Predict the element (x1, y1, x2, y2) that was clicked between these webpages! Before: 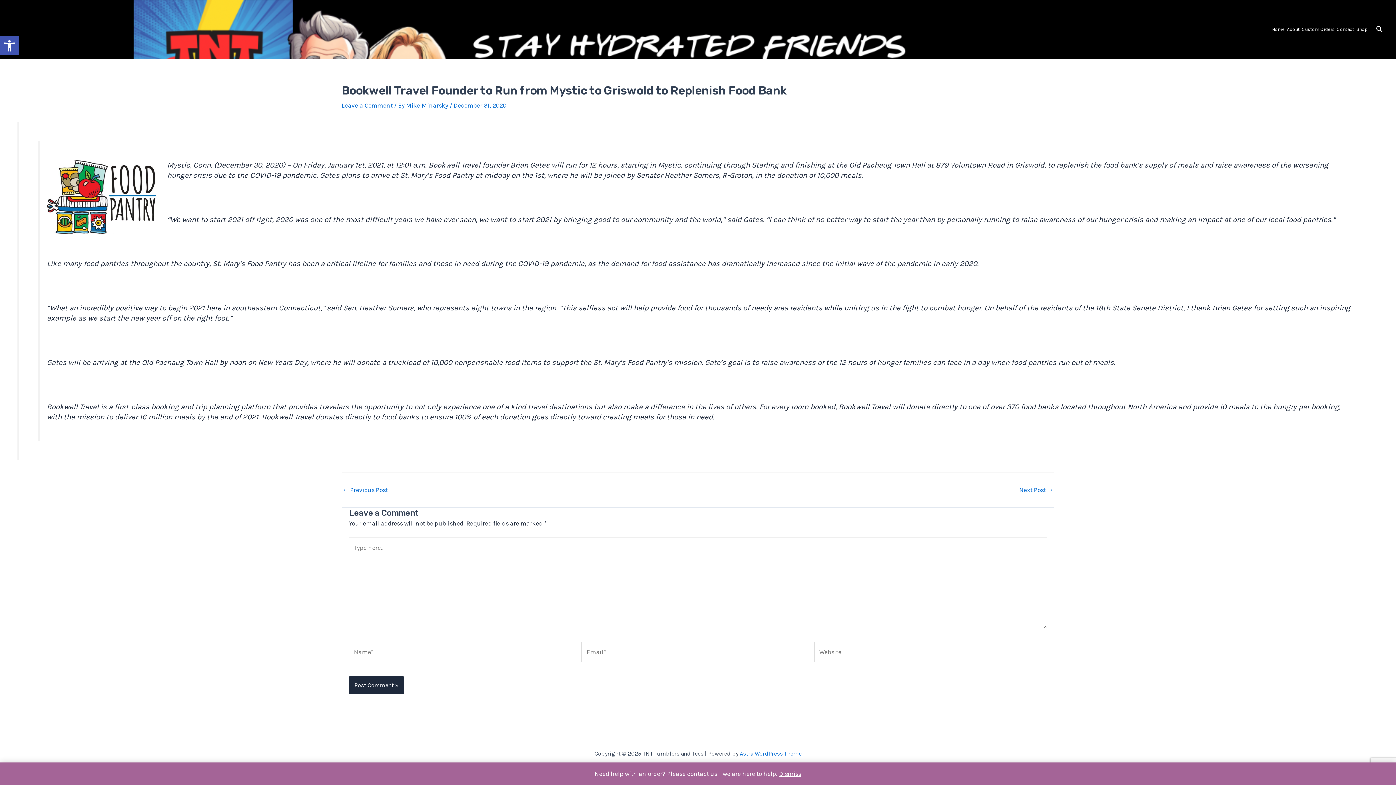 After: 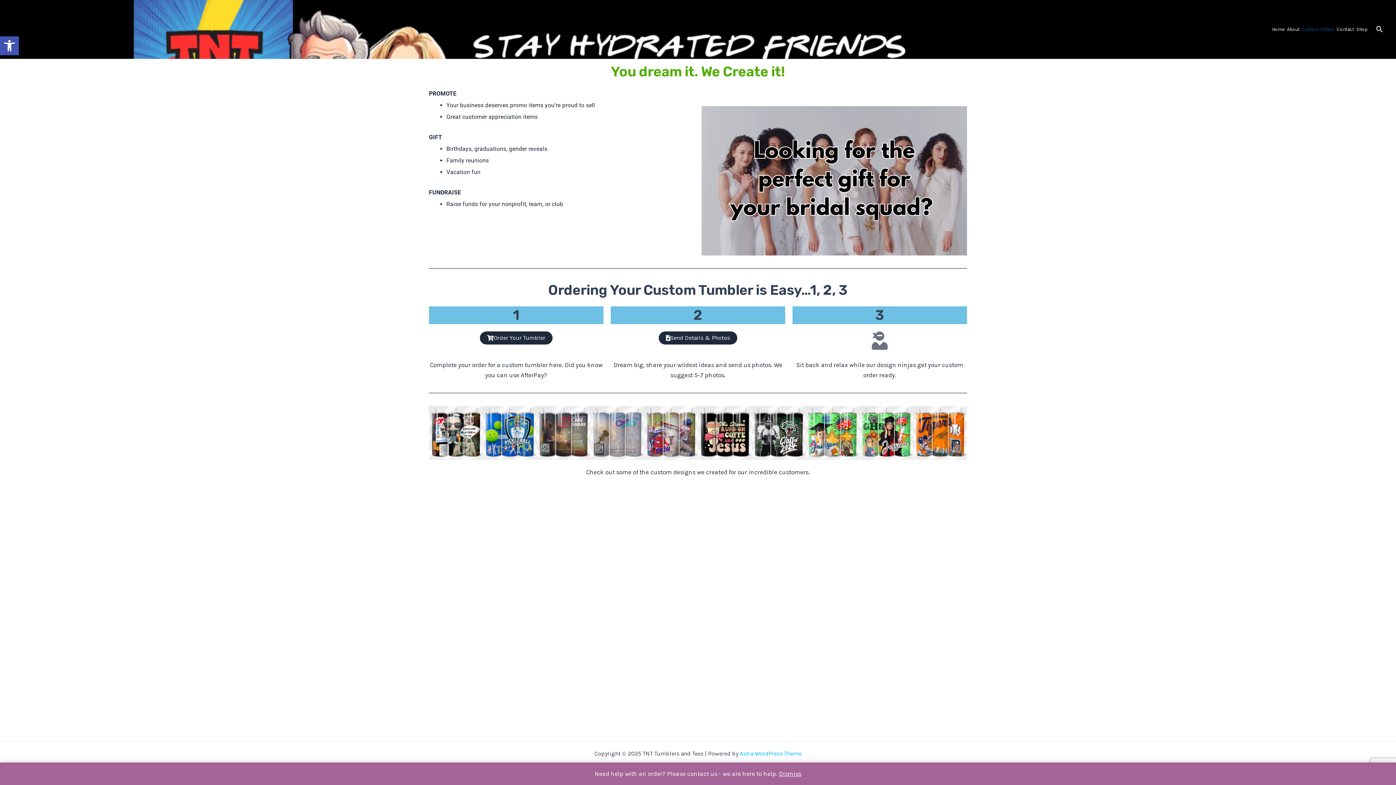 Action: bbox: (1301, 0, 1336, 58) label: Custom Orders